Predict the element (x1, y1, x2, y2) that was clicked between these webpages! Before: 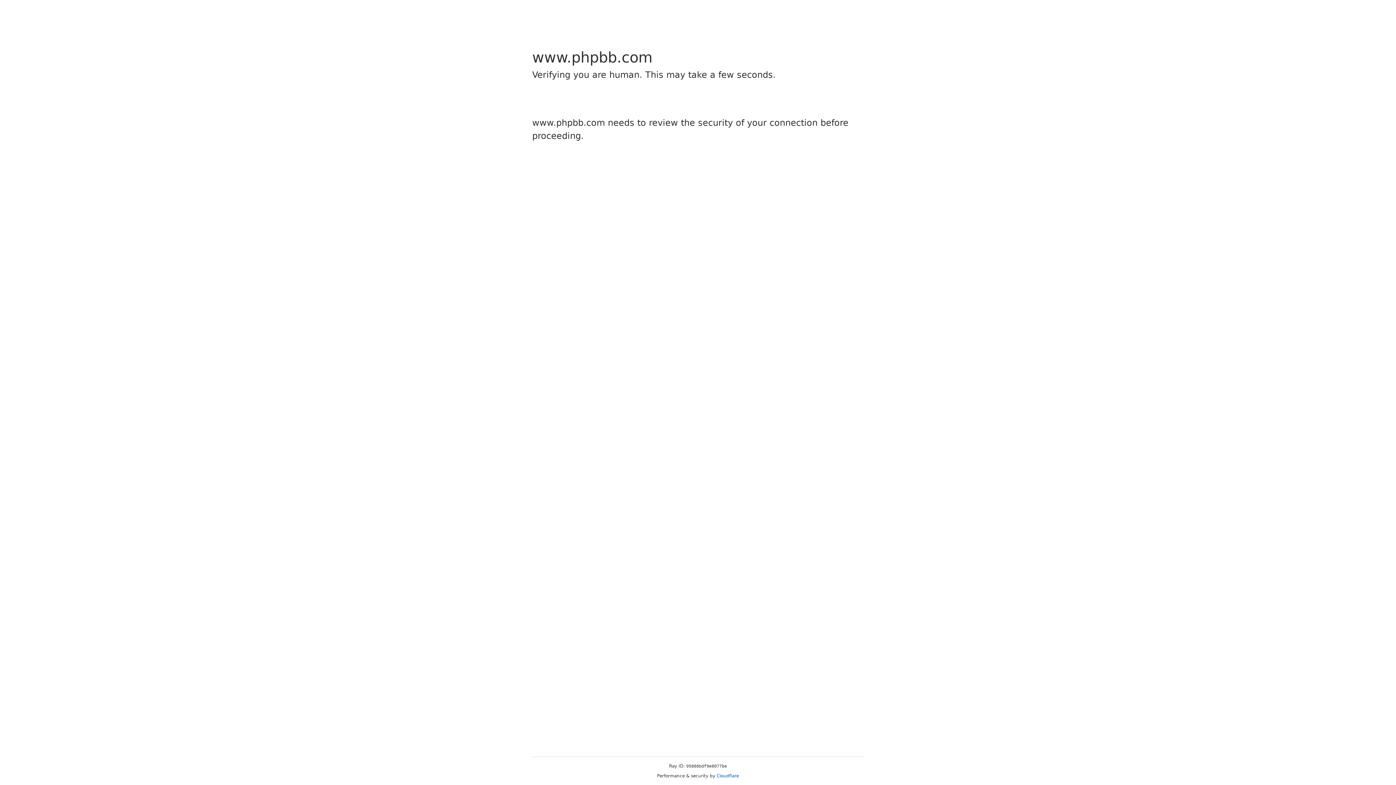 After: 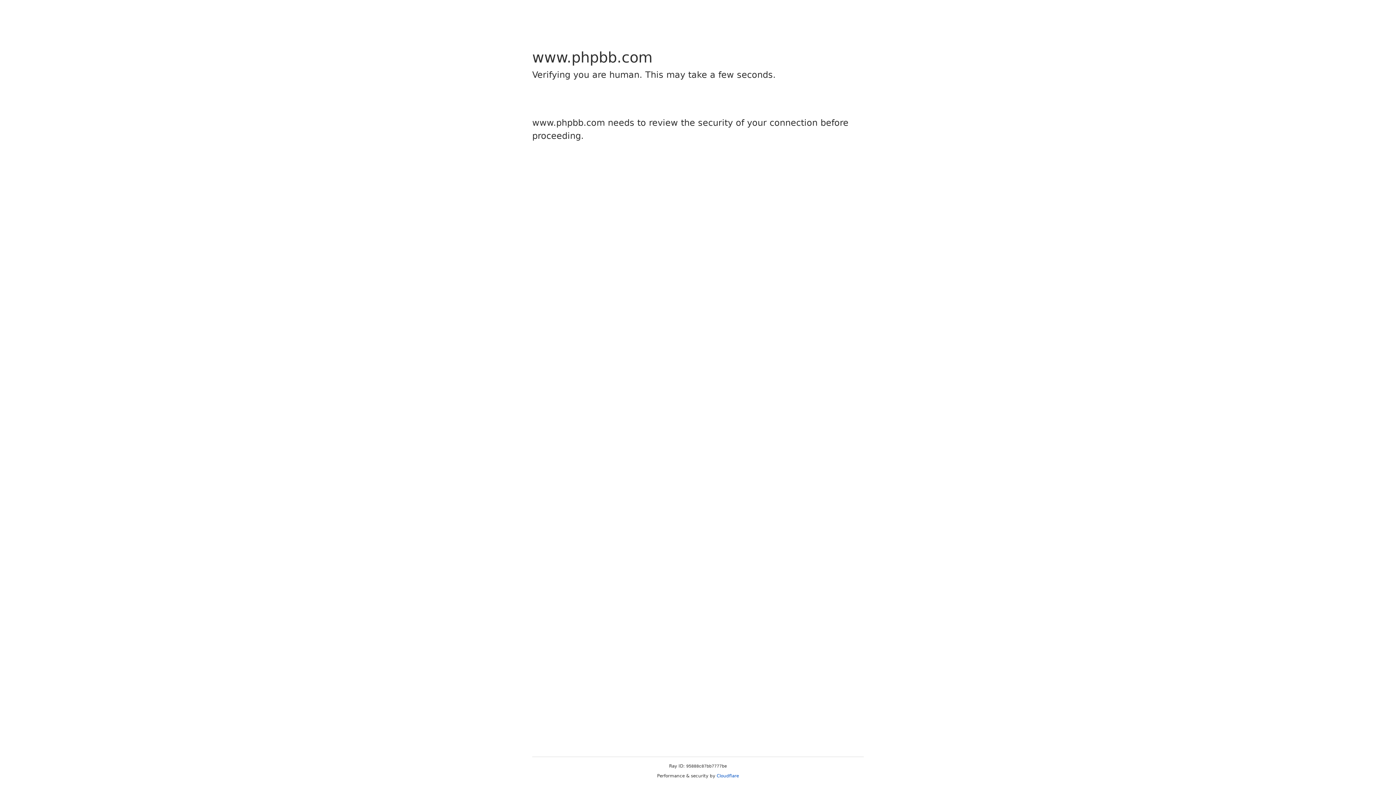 Action: label: Cloudflare bbox: (716, 773, 739, 778)